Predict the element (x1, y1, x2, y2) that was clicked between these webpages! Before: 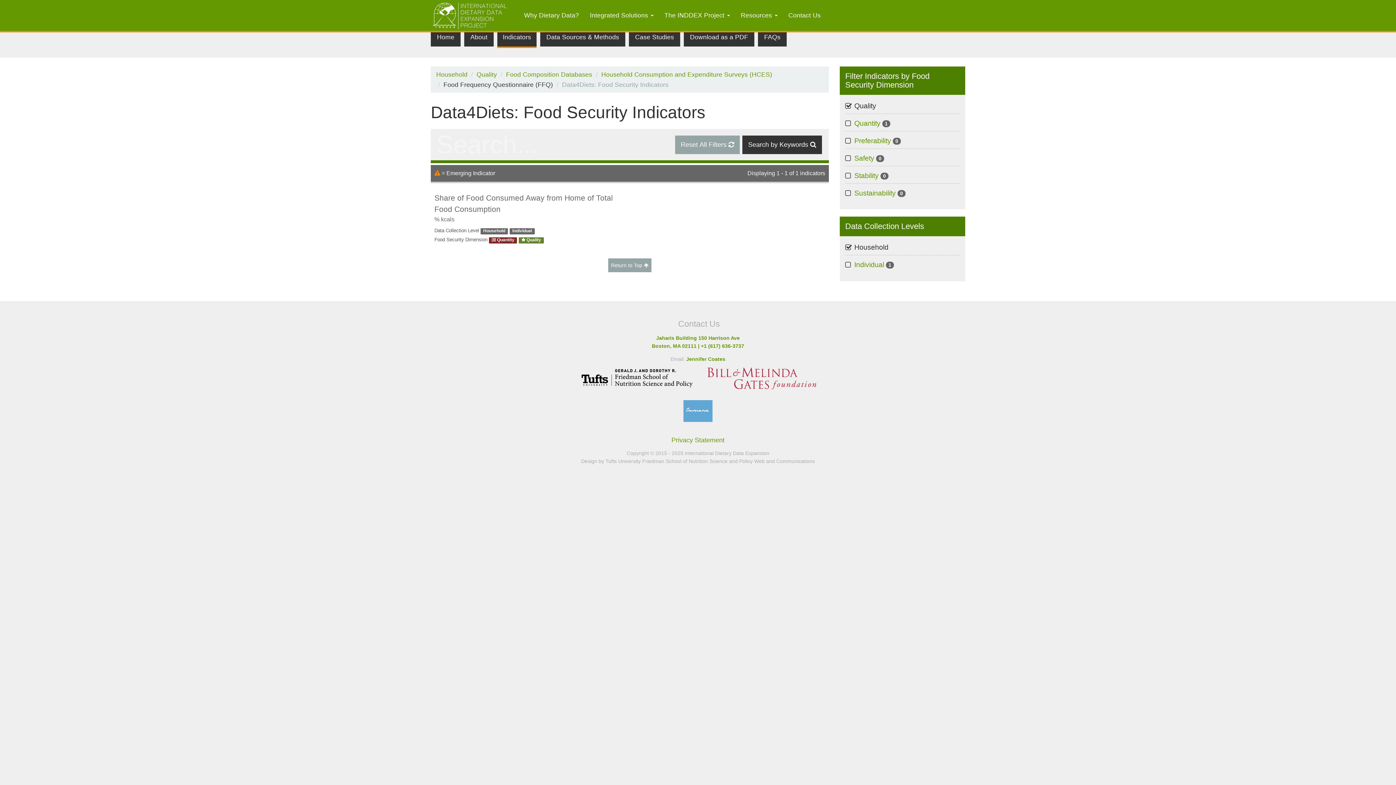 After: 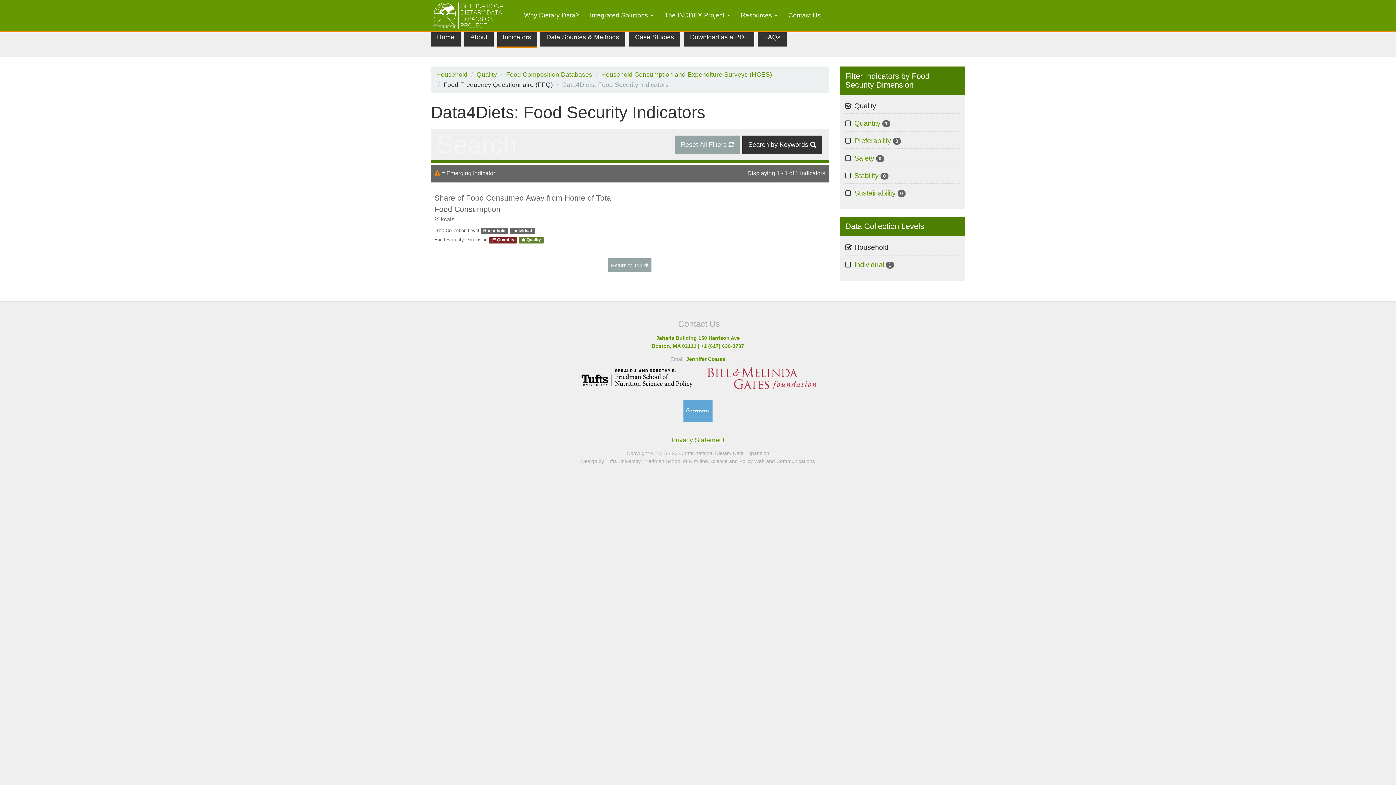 Action: bbox: (671, 436, 724, 444) label: Privacy Statement